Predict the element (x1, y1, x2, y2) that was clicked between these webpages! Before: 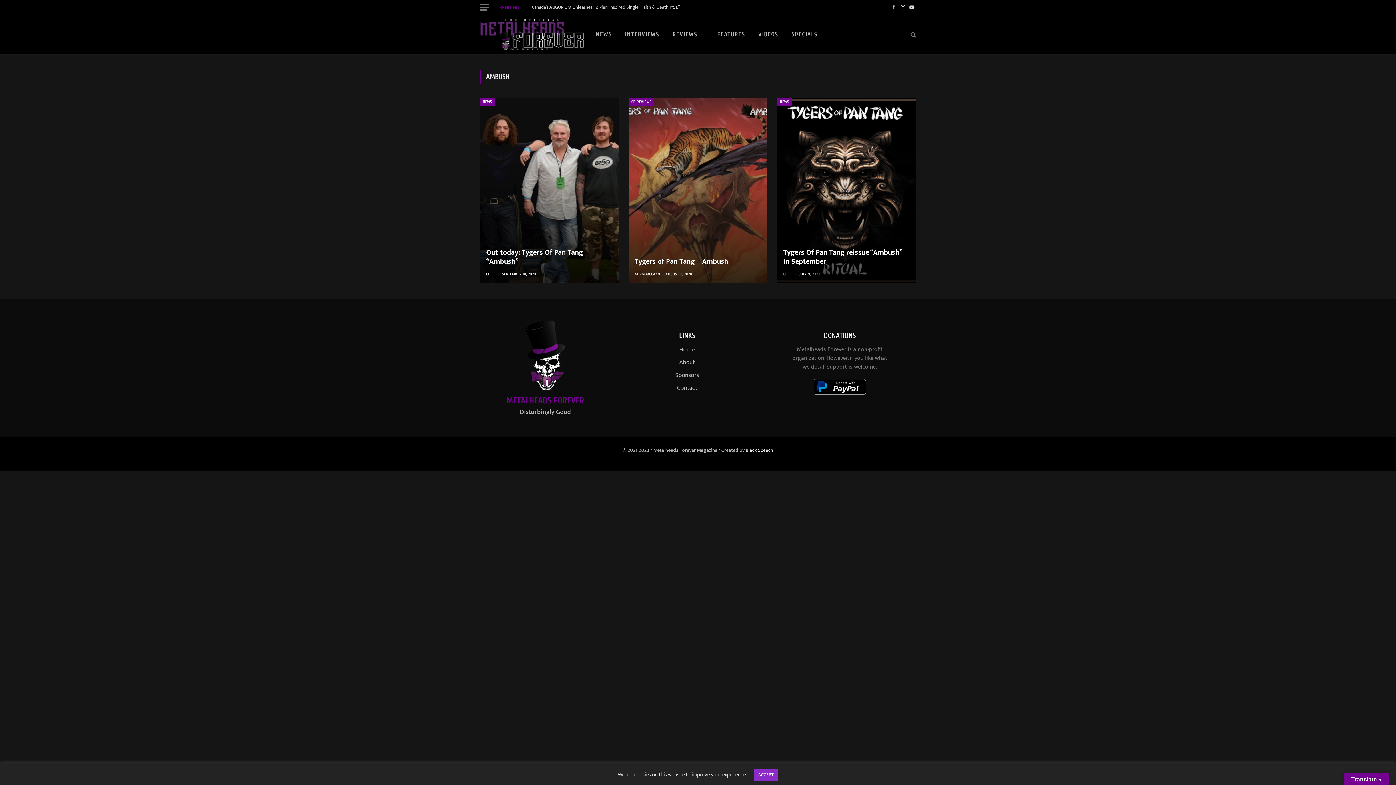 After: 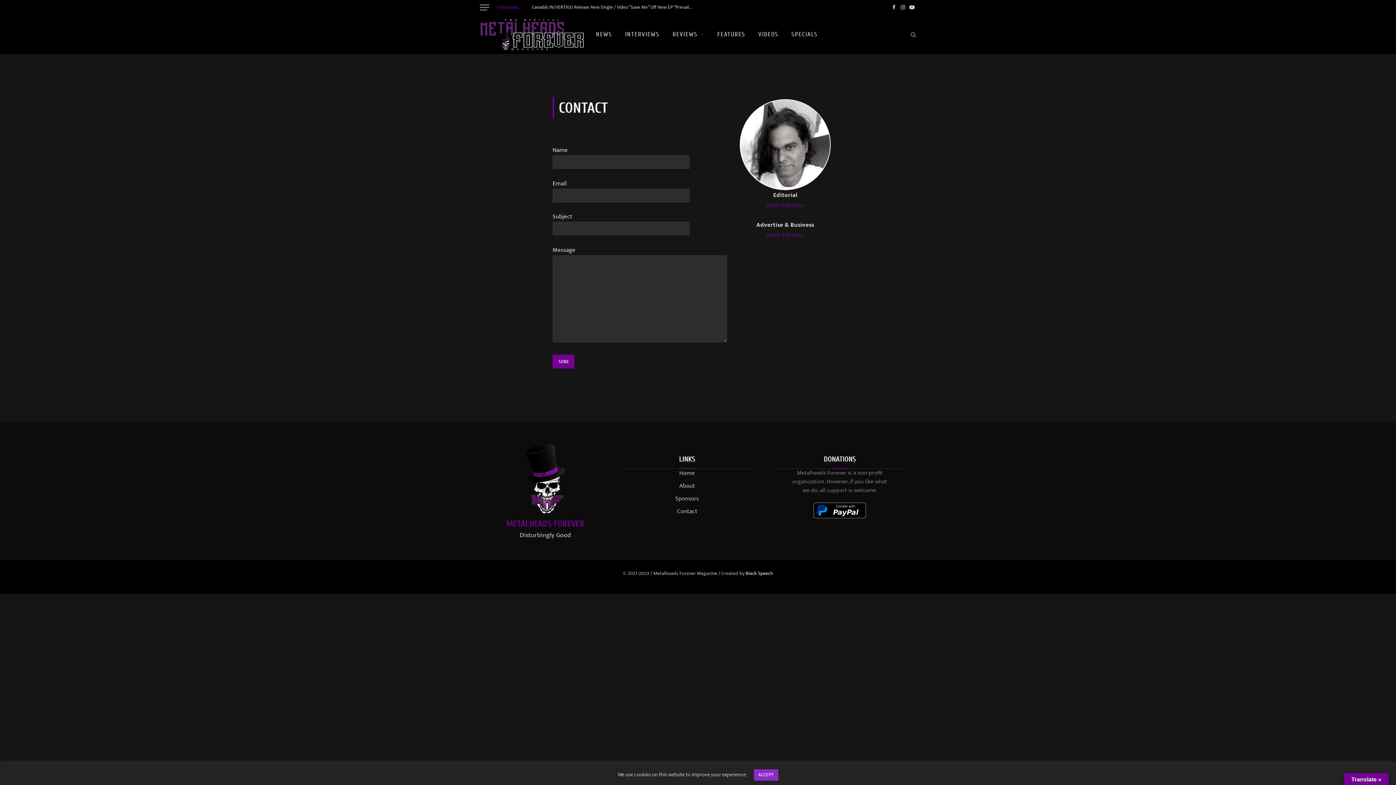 Action: label: Contact bbox: (677, 382, 697, 393)